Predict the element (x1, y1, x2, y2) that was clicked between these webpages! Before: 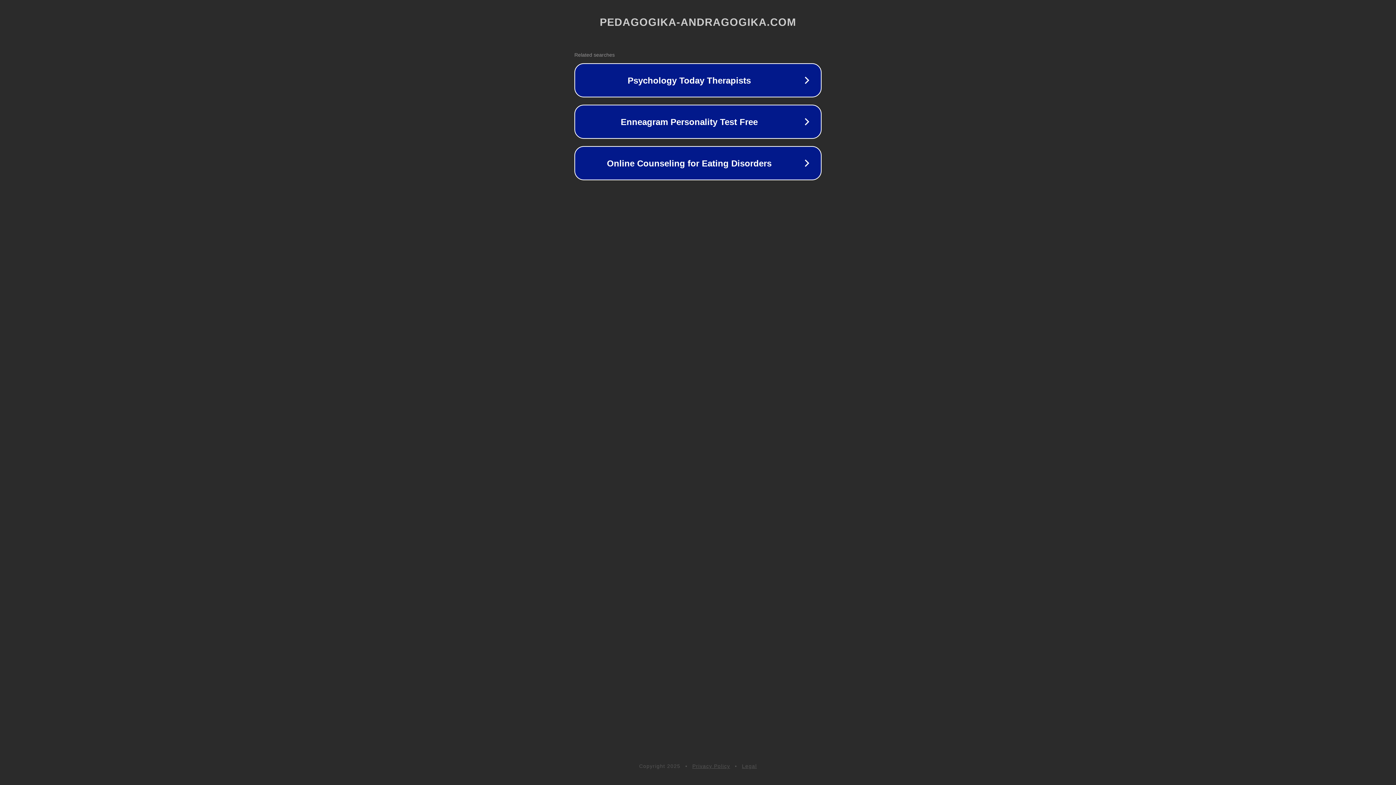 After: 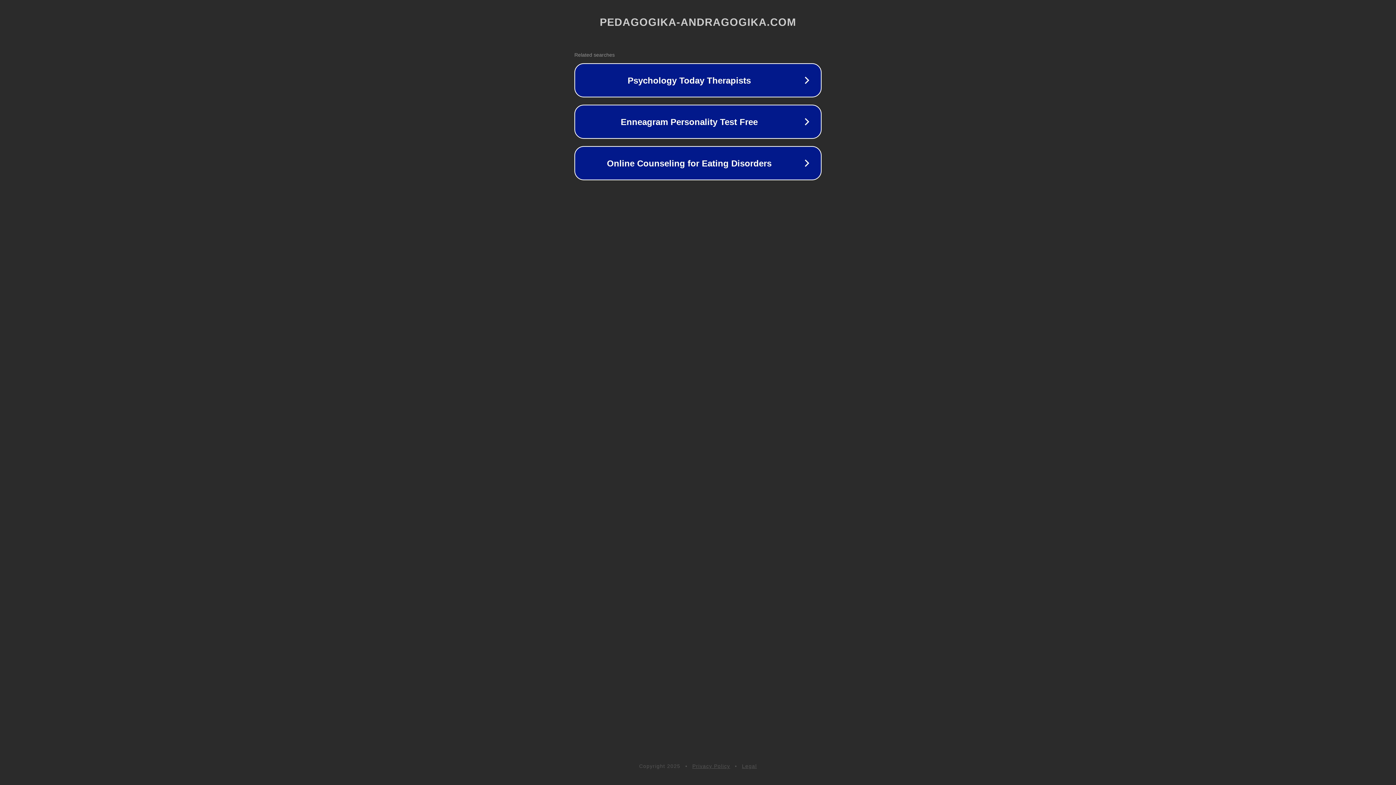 Action: label: Privacy Policy bbox: (692, 763, 730, 769)